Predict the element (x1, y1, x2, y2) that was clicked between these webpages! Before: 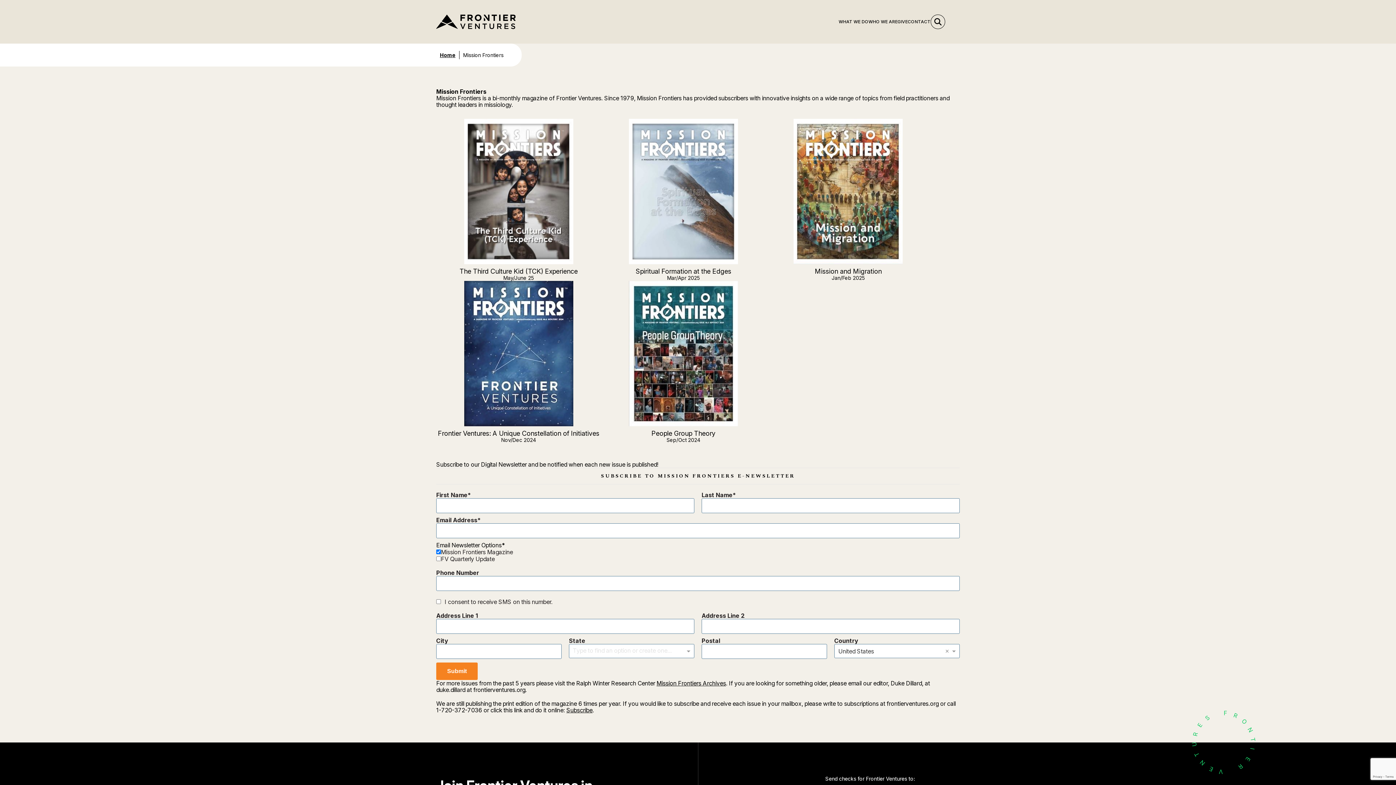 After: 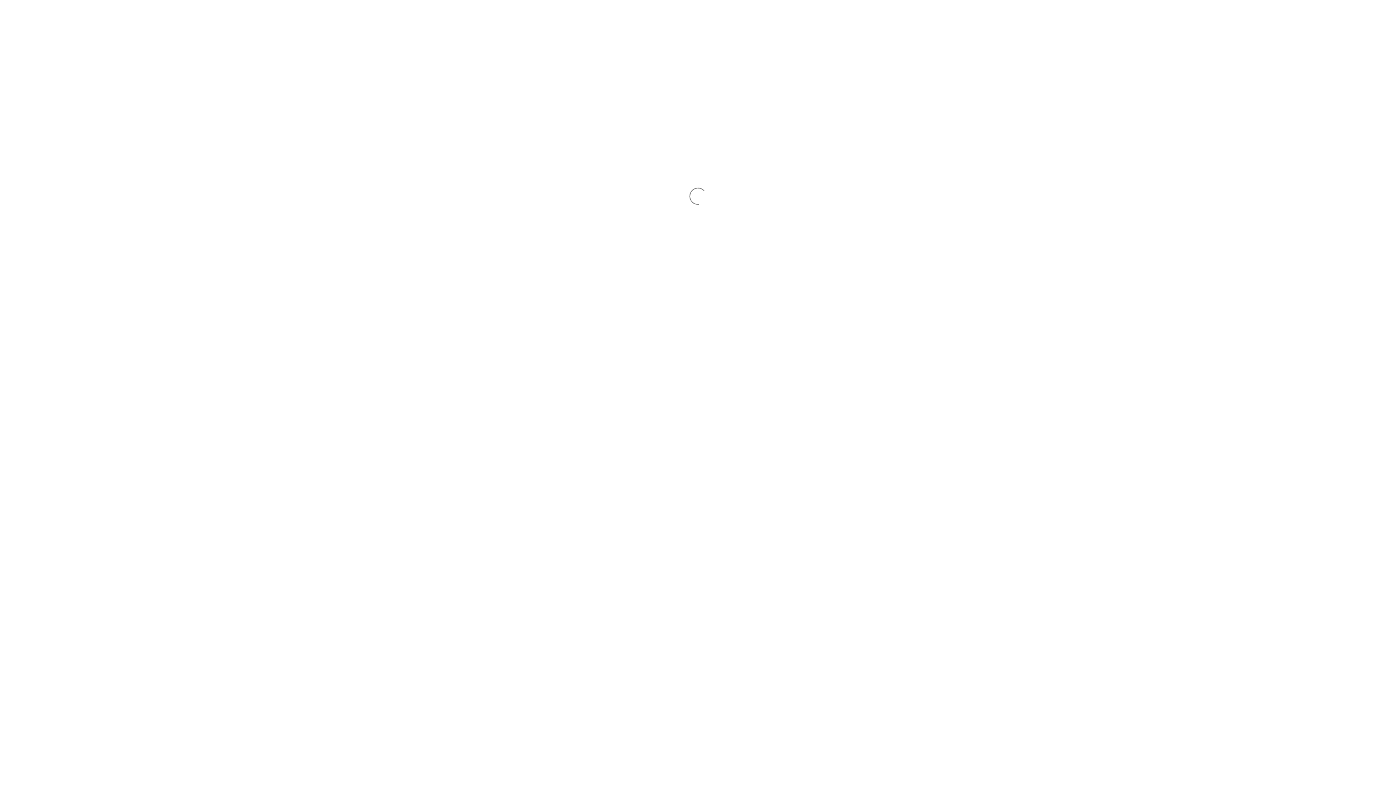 Action: bbox: (566, 706, 592, 714) label: Subscribe